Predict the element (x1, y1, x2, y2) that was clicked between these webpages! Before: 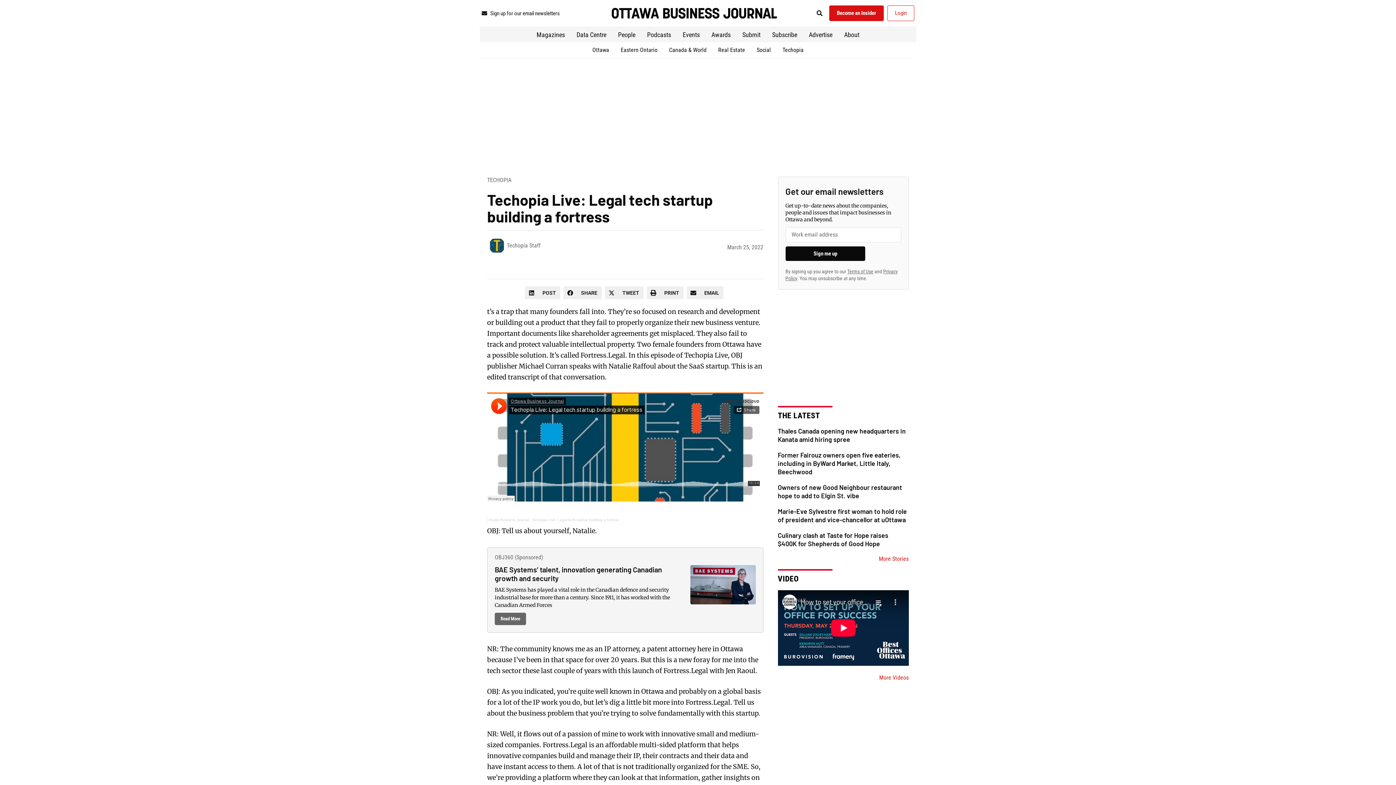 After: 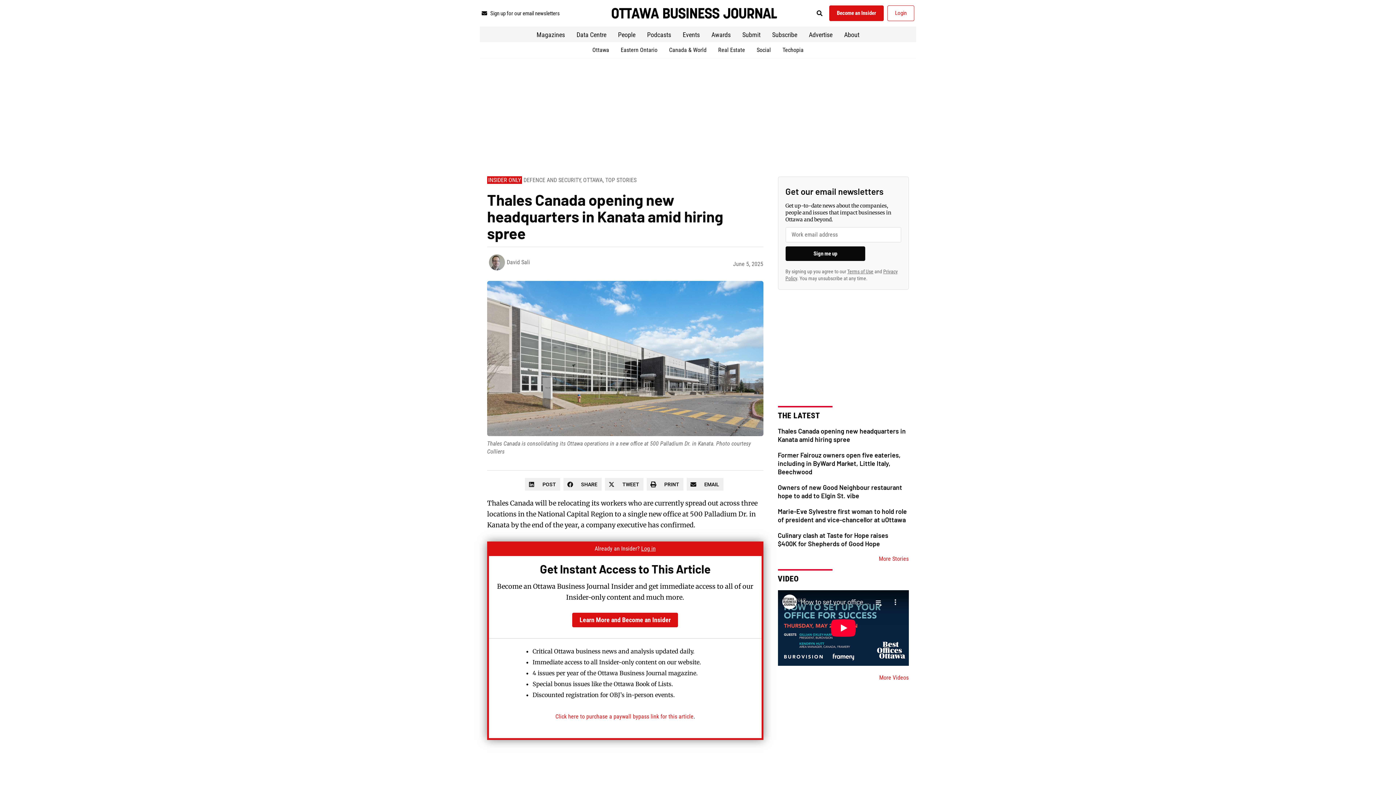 Action: label: Thales Canada opening new headquarters in Kanata amid hiring spree bbox: (778, 427, 906, 443)